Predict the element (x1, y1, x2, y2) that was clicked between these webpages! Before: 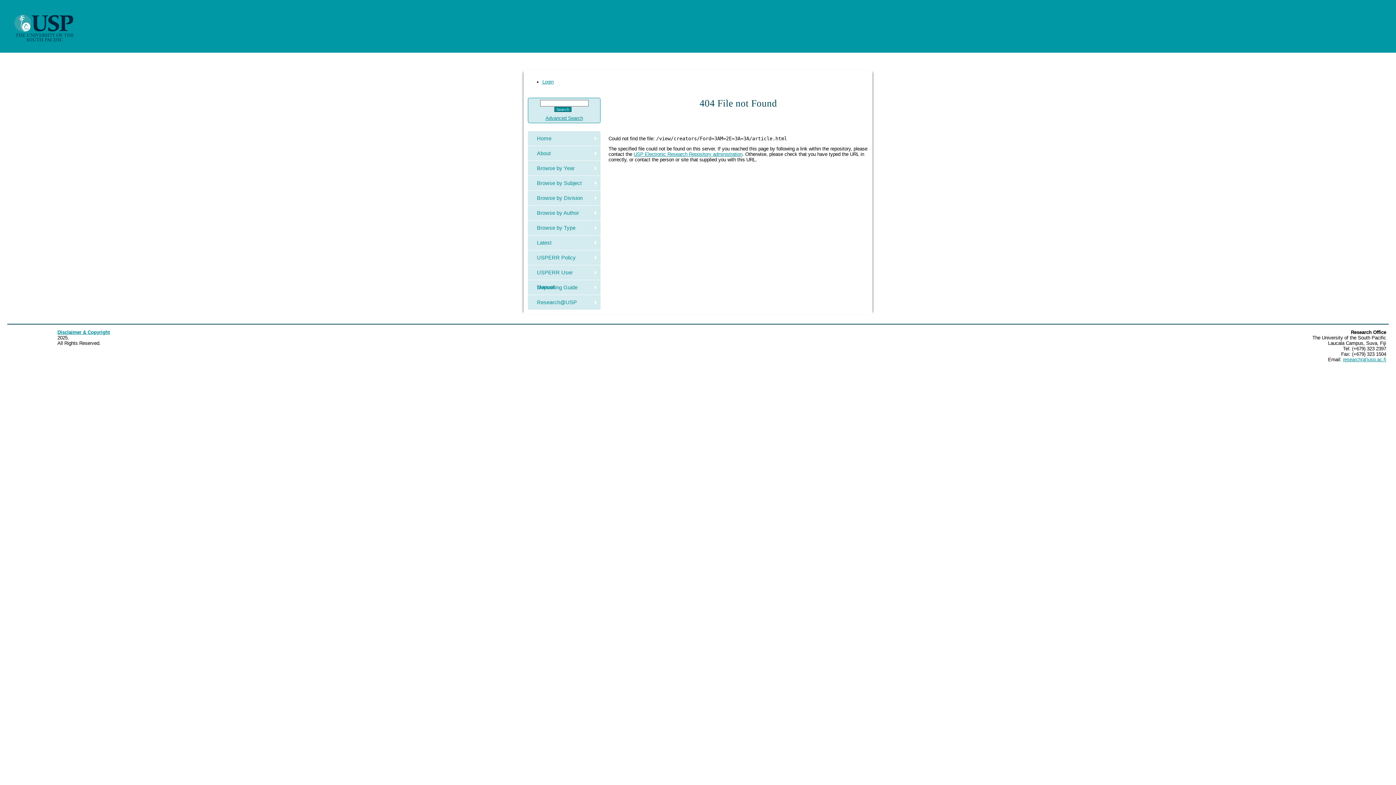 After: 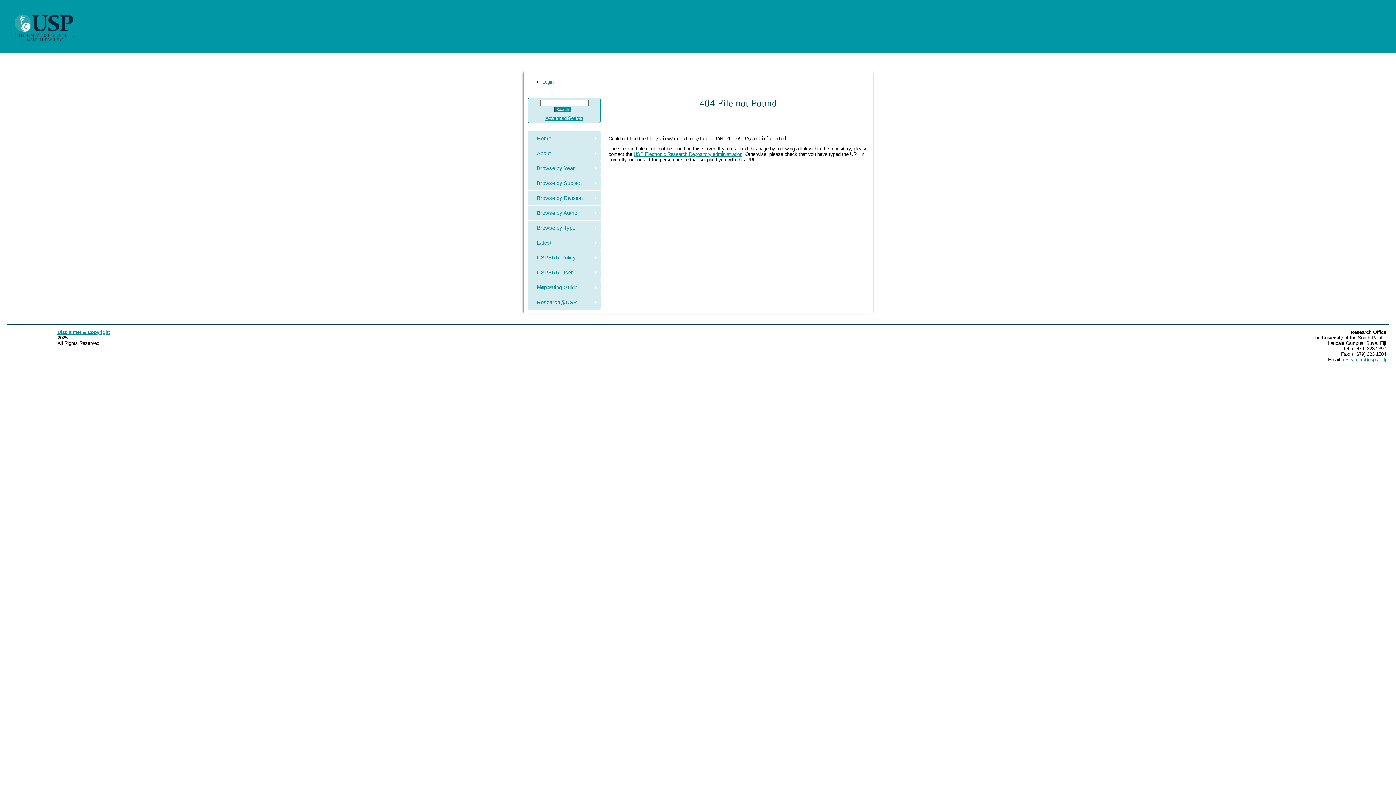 Action: bbox: (9, 329, 52, 345)